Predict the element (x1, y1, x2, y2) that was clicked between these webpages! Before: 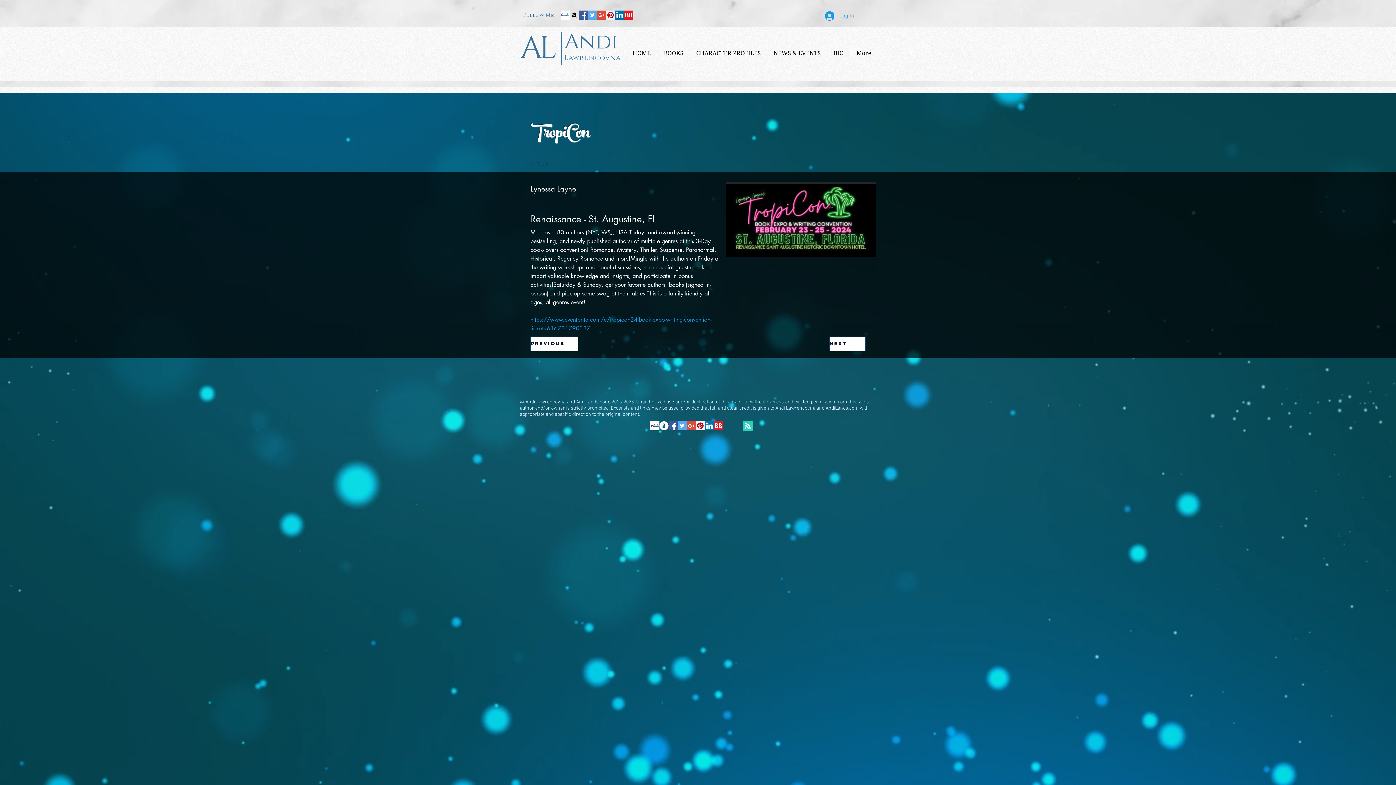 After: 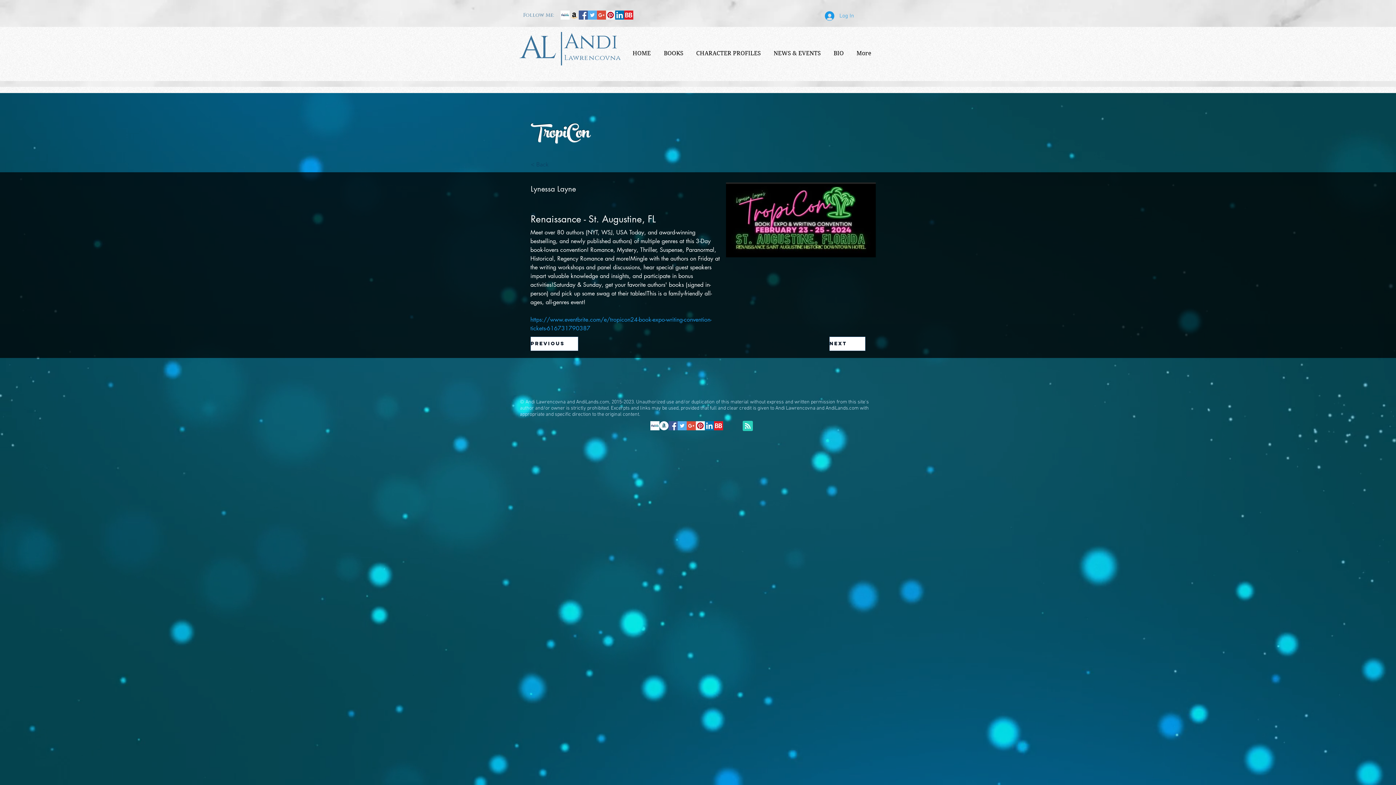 Action: bbox: (606, 10, 615, 19) label: Pinterest Social Icon